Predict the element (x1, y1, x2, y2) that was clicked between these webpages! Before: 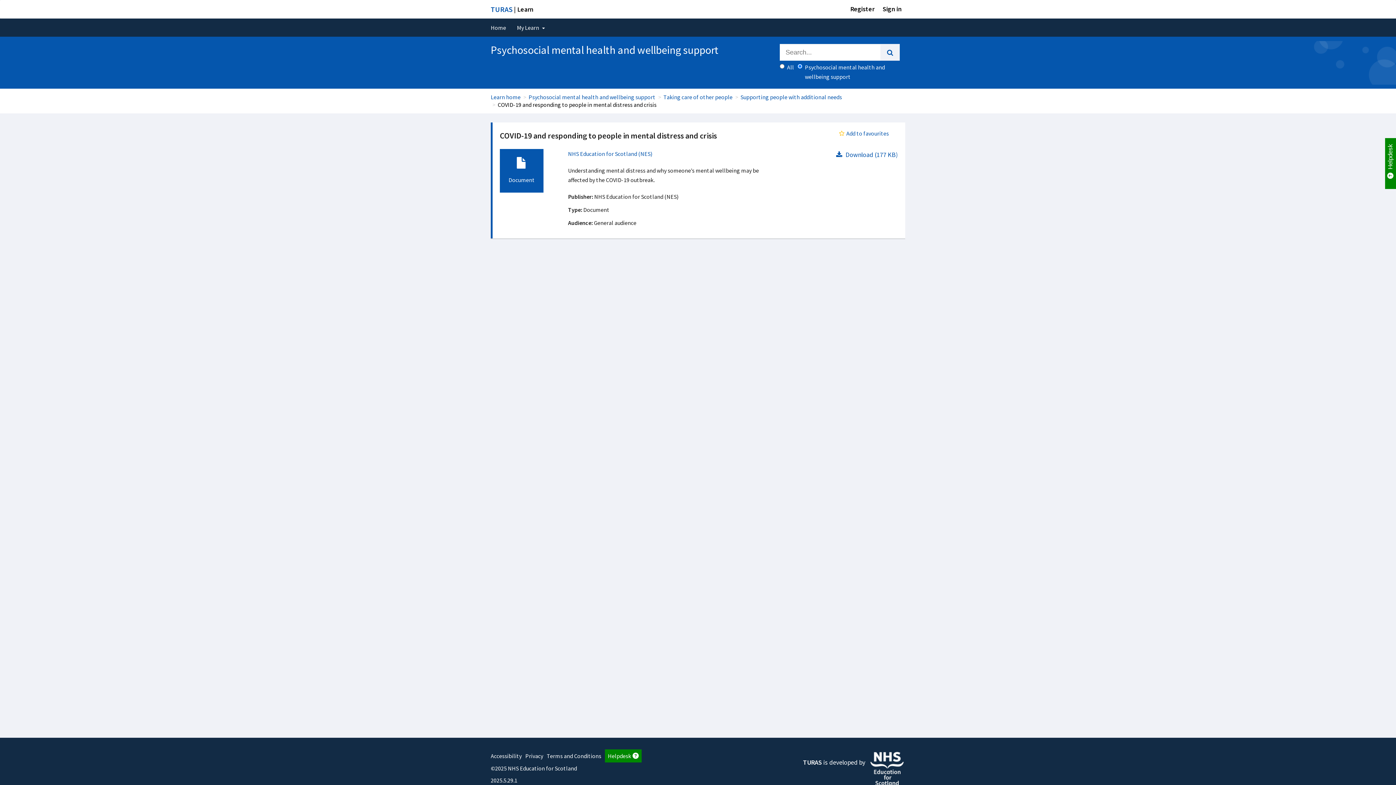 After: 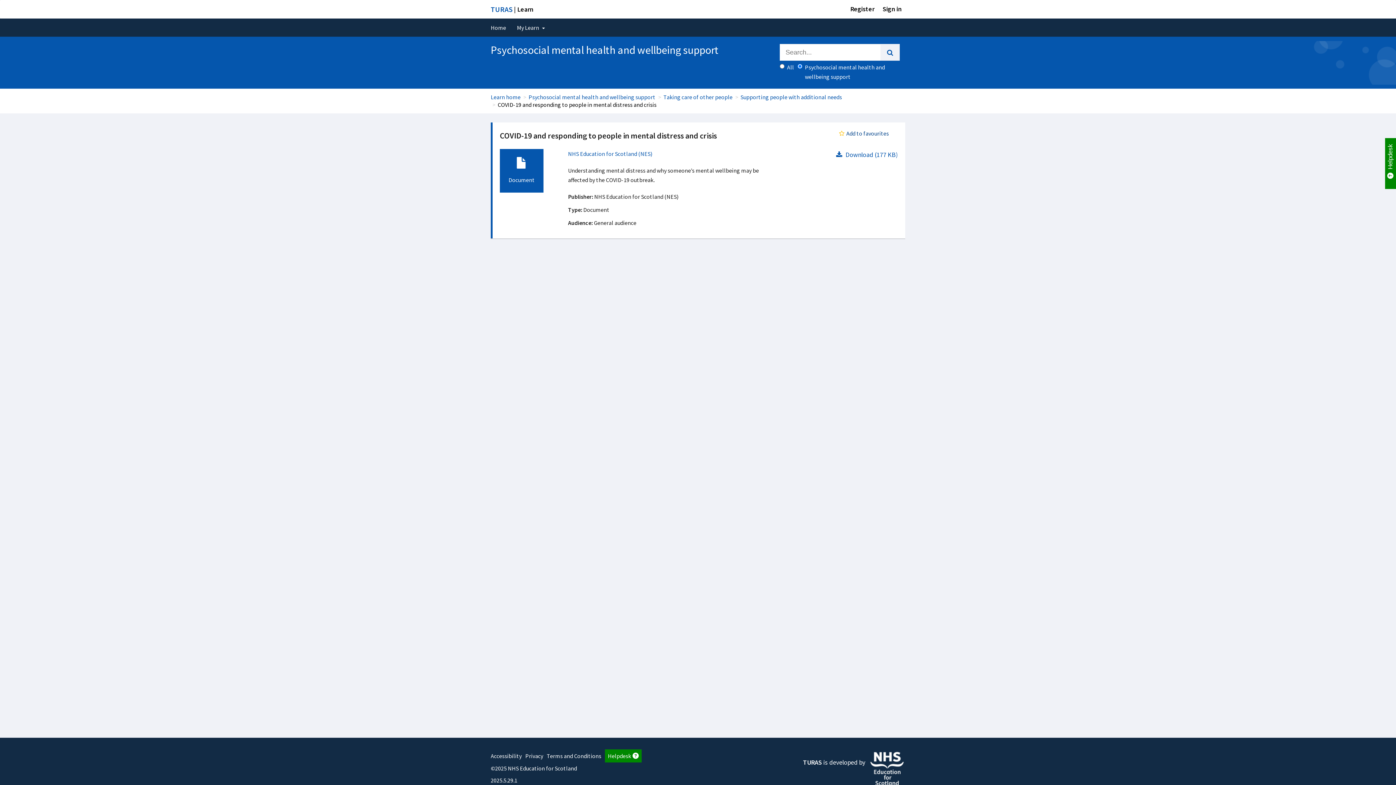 Action: label: Add to favourites bbox: (839, 129, 889, 137)